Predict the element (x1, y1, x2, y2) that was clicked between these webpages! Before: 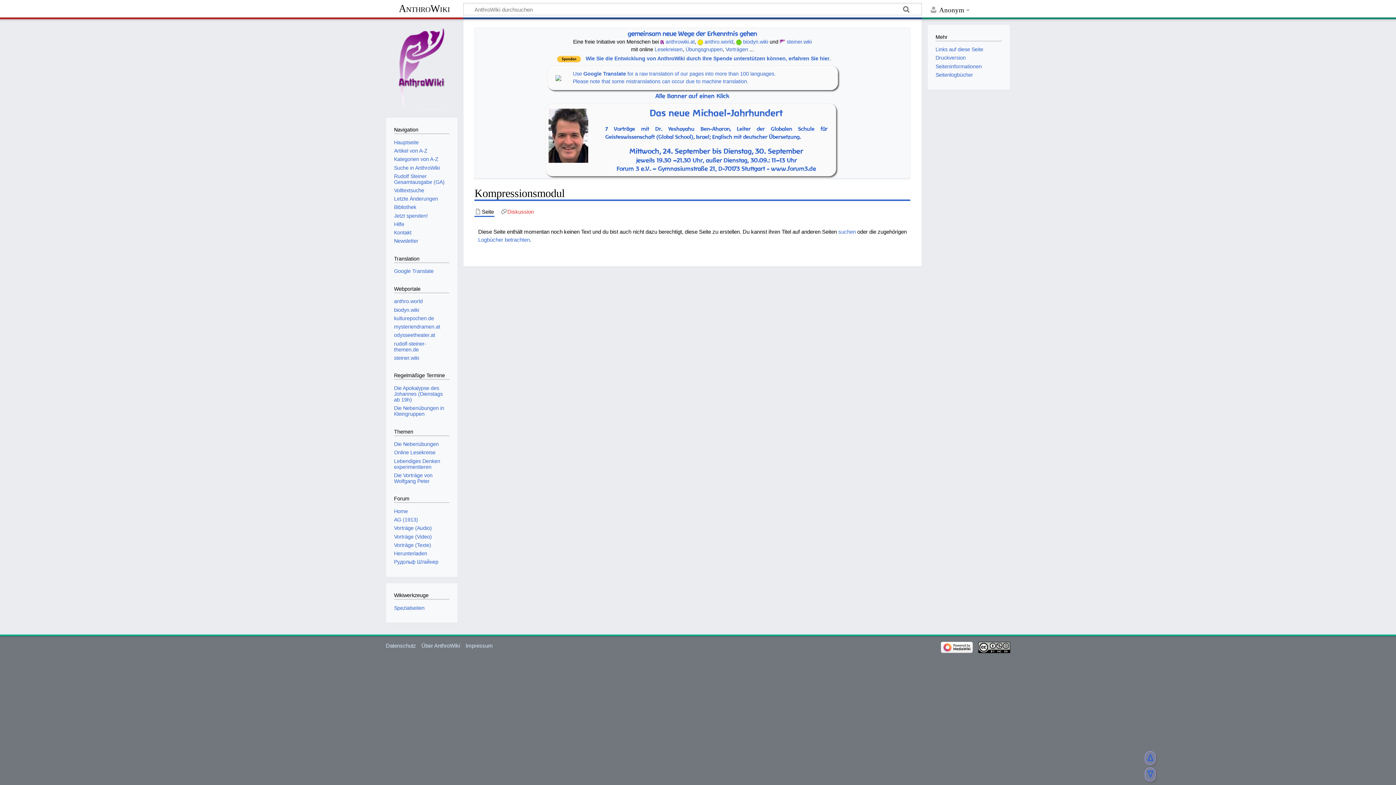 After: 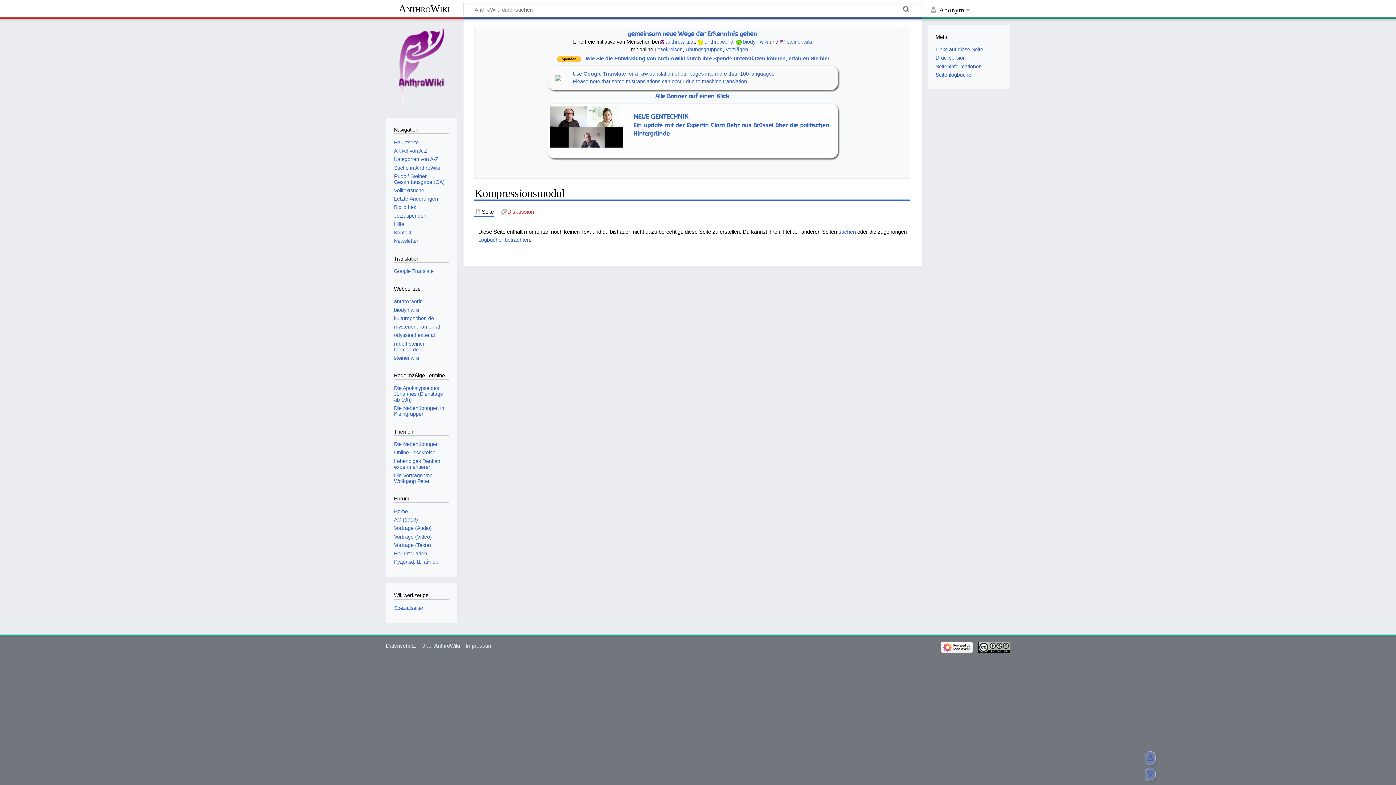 Action: bbox: (555, 74, 561, 80)